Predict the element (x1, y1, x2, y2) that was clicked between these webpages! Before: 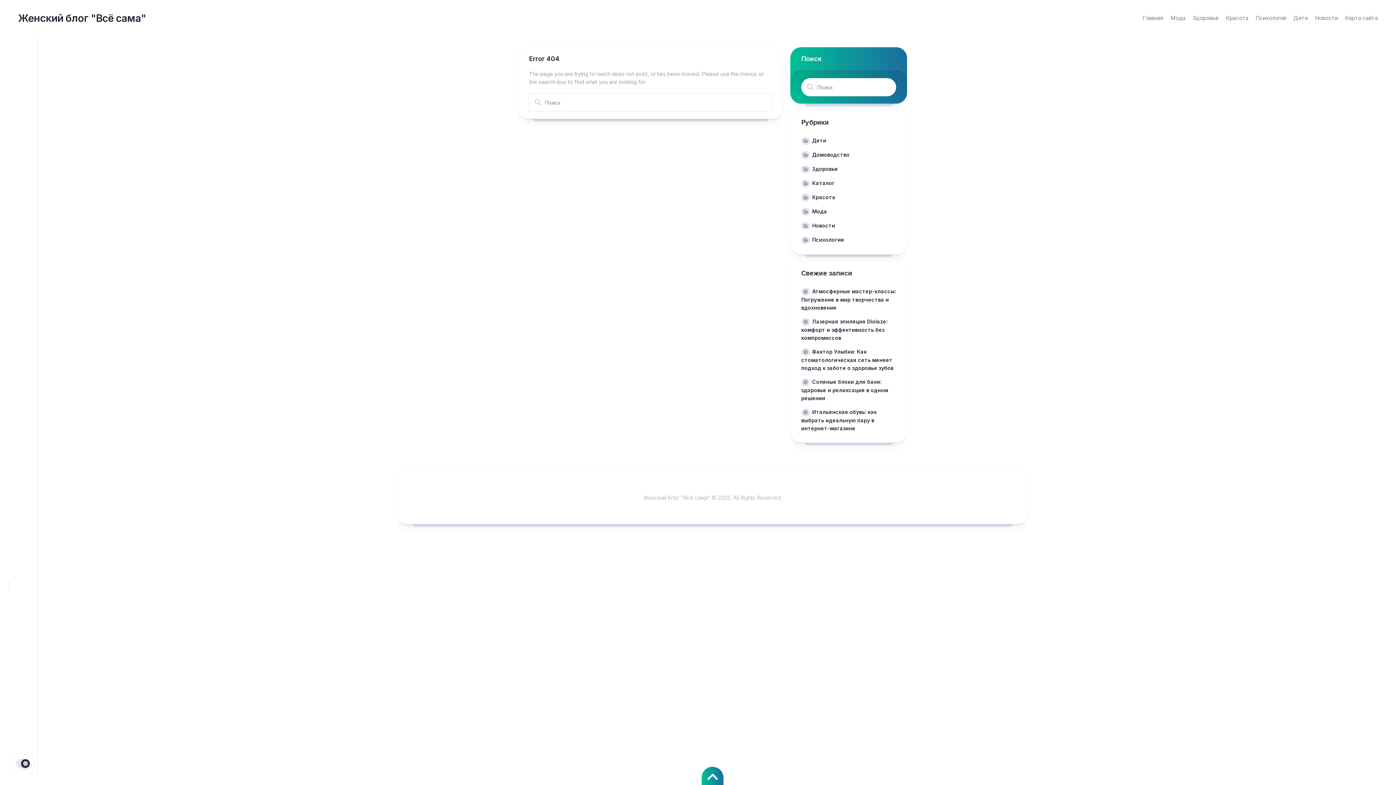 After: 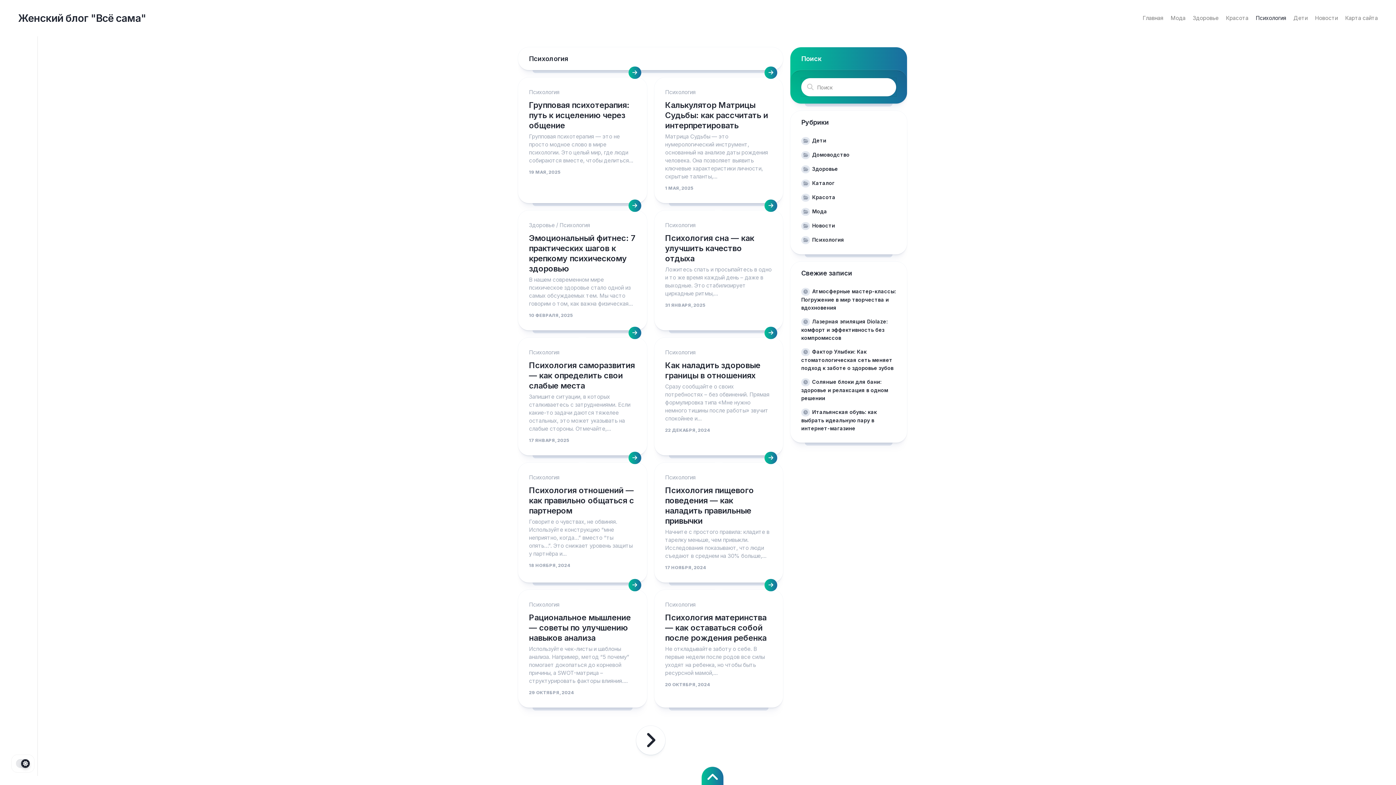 Action: bbox: (1256, 14, 1286, 21) label: Психология